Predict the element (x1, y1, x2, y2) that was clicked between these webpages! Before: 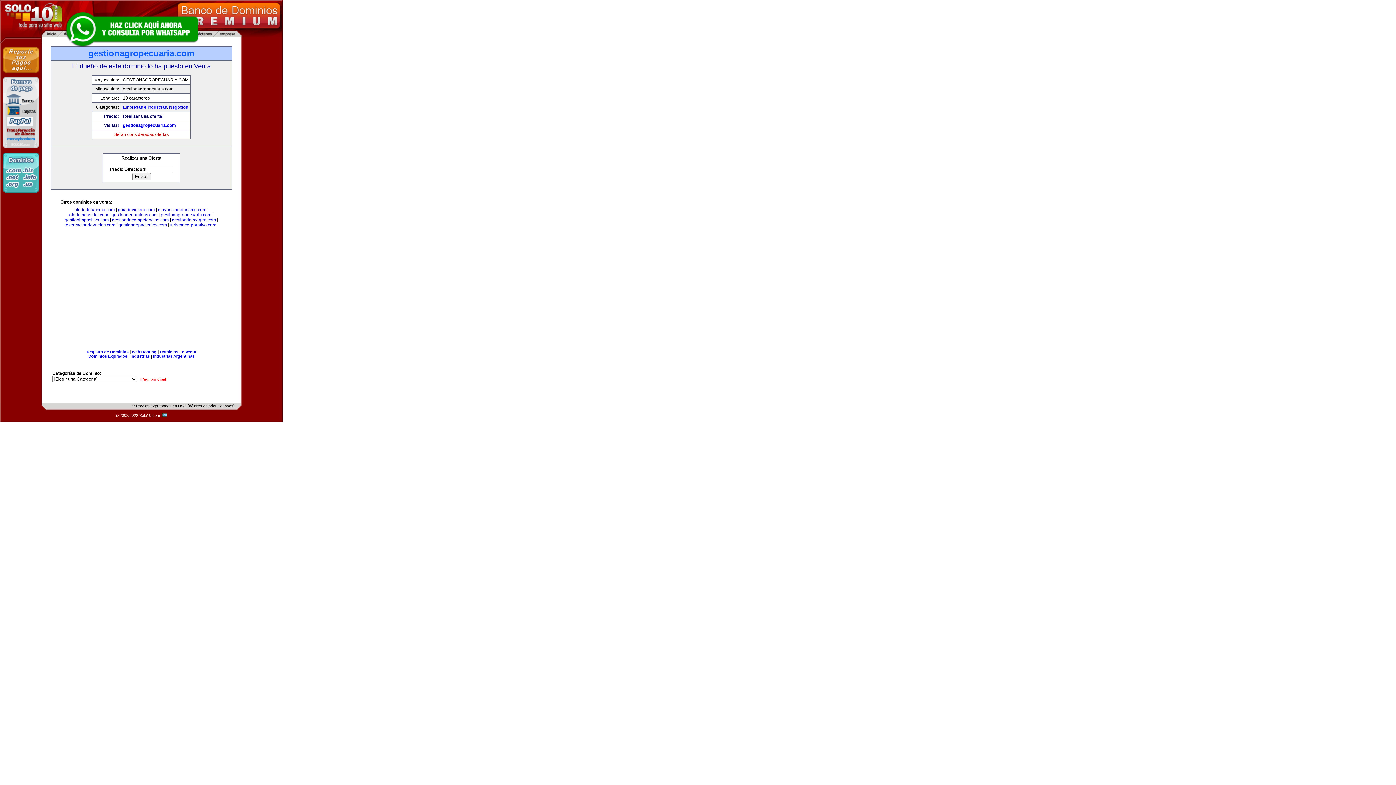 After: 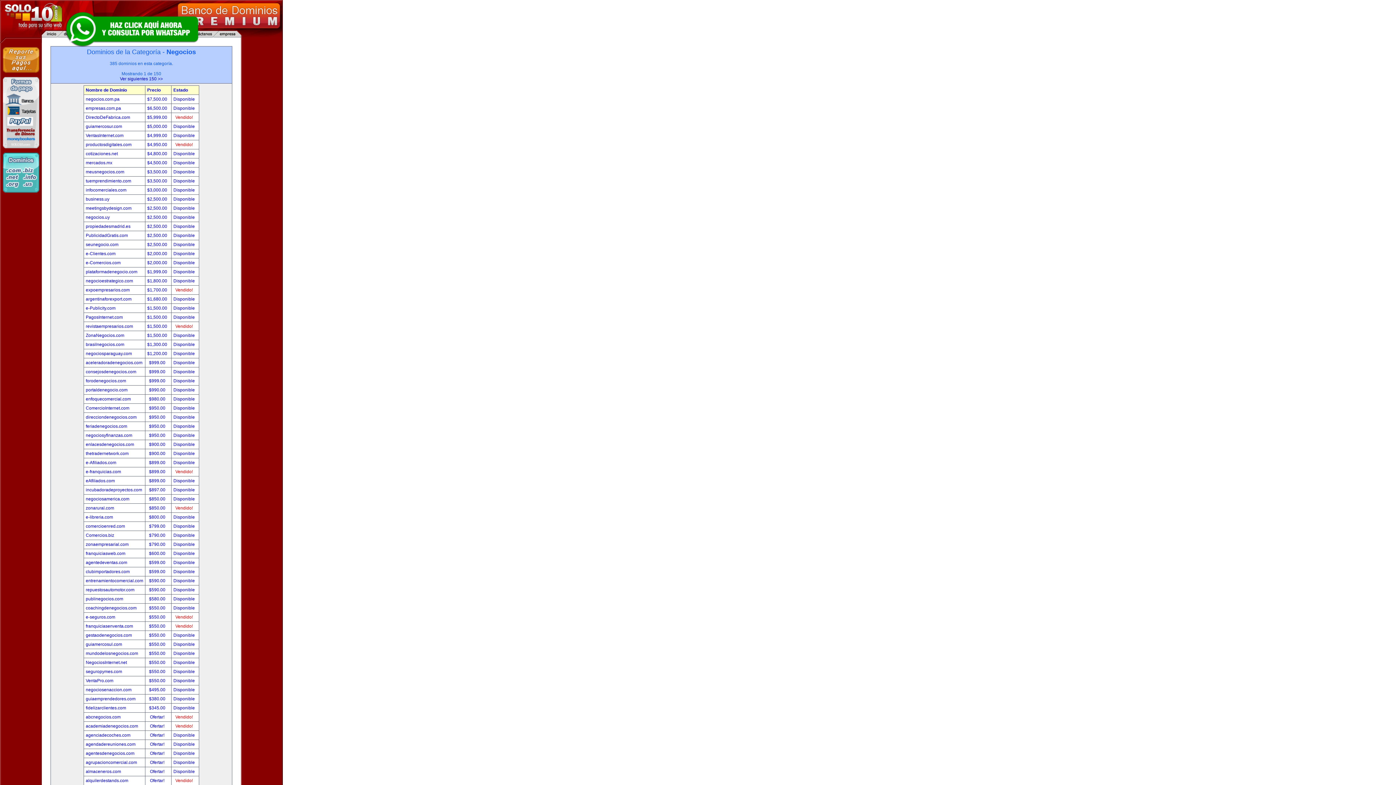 Action: bbox: (169, 104, 188, 109) label: Negocios